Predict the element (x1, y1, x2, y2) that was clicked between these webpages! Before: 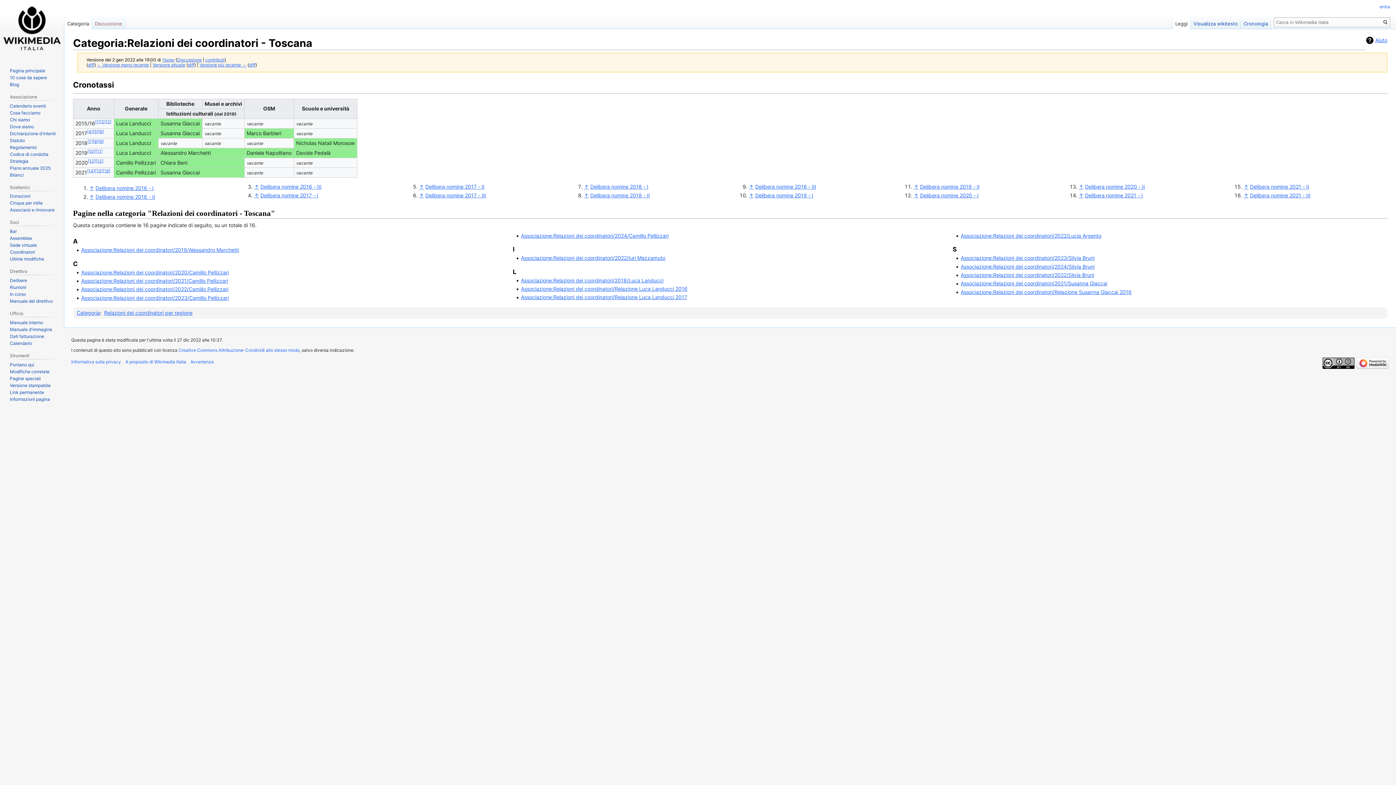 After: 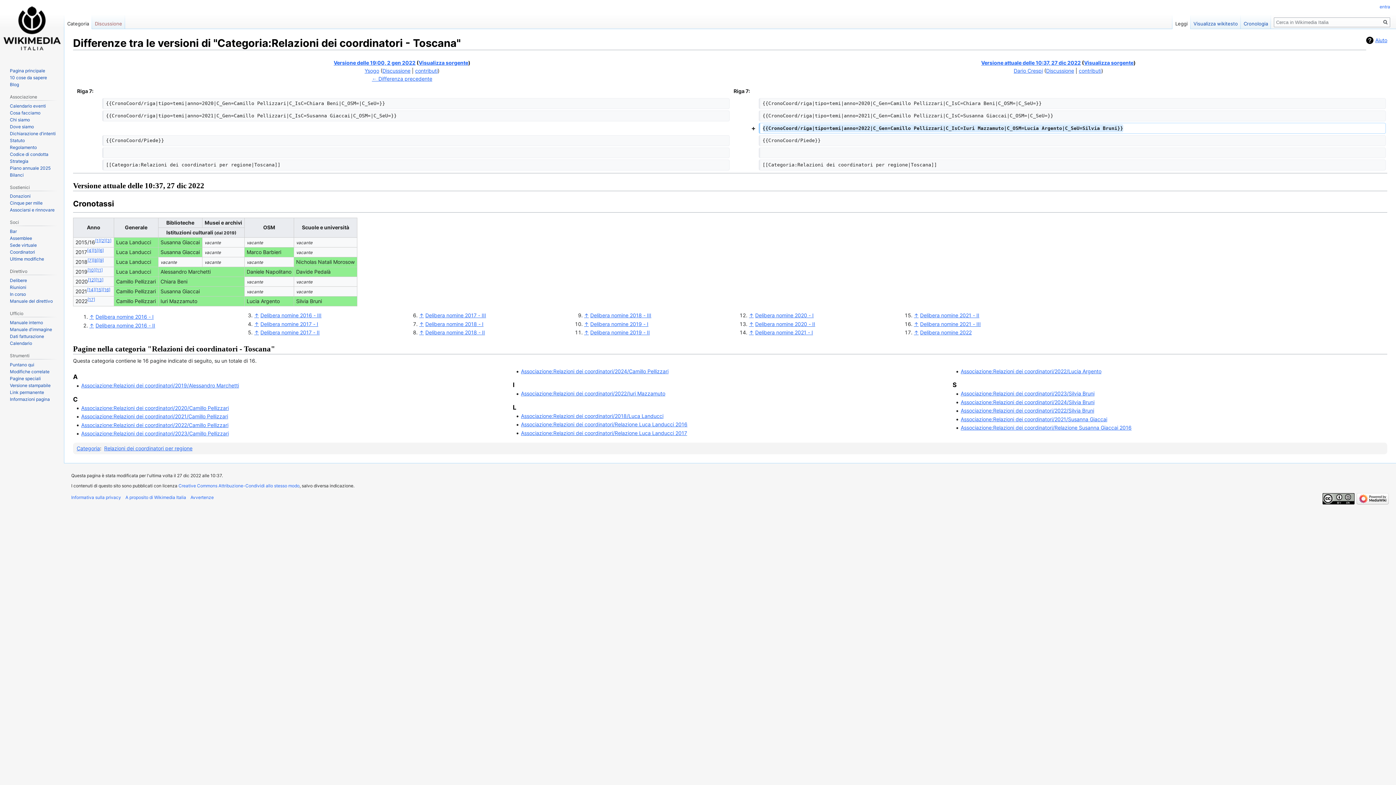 Action: bbox: (187, 62, 194, 67) label: diff